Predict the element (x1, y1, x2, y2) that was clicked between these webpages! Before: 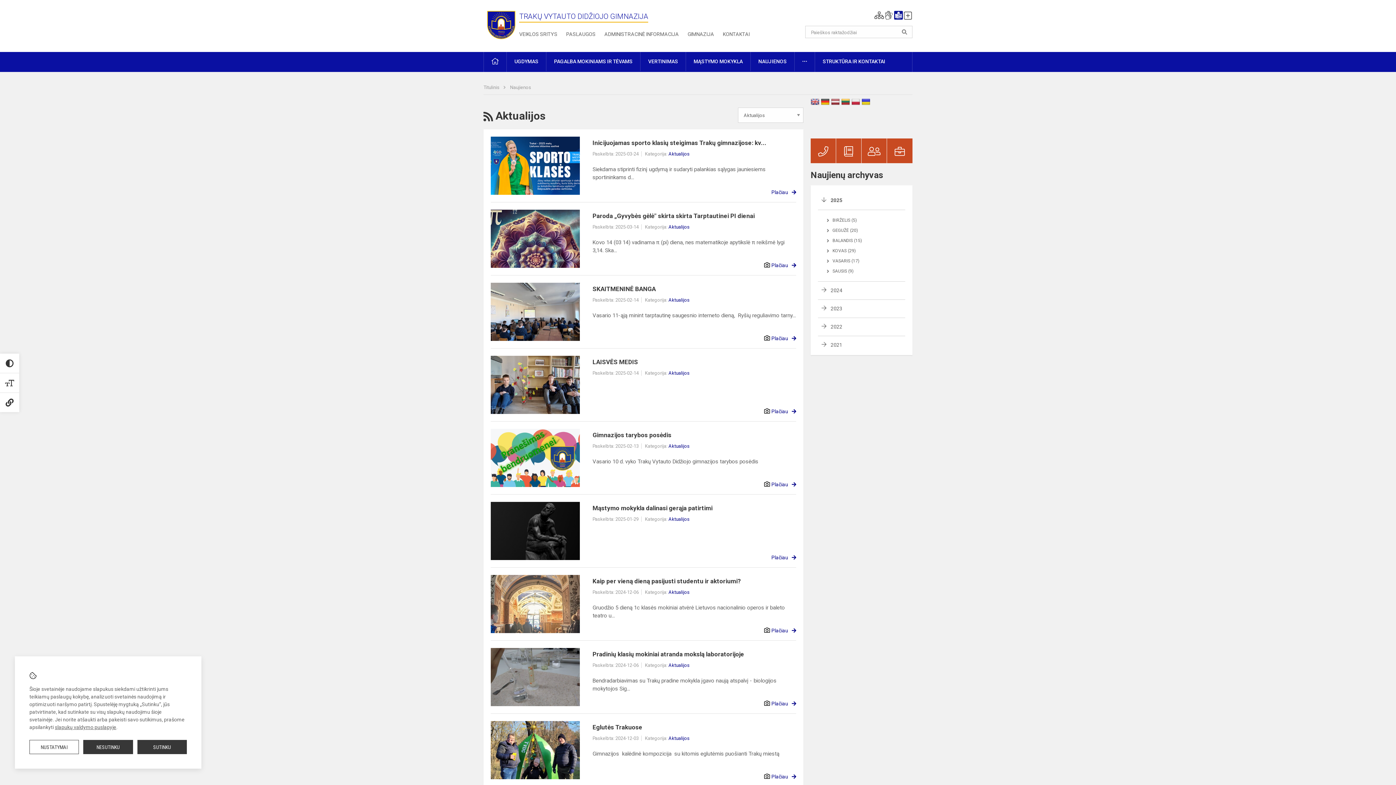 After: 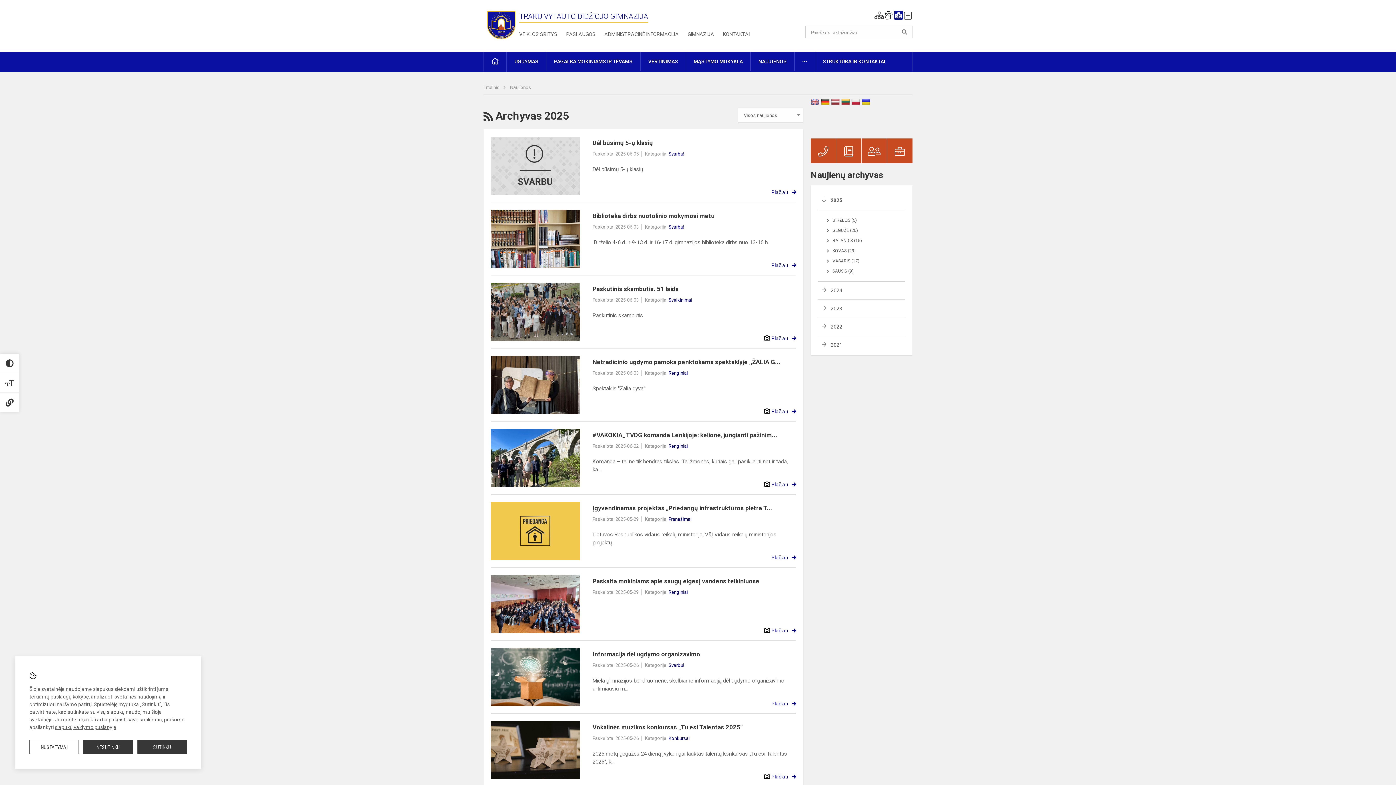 Action: label: 2025 bbox: (821, 197, 842, 203)